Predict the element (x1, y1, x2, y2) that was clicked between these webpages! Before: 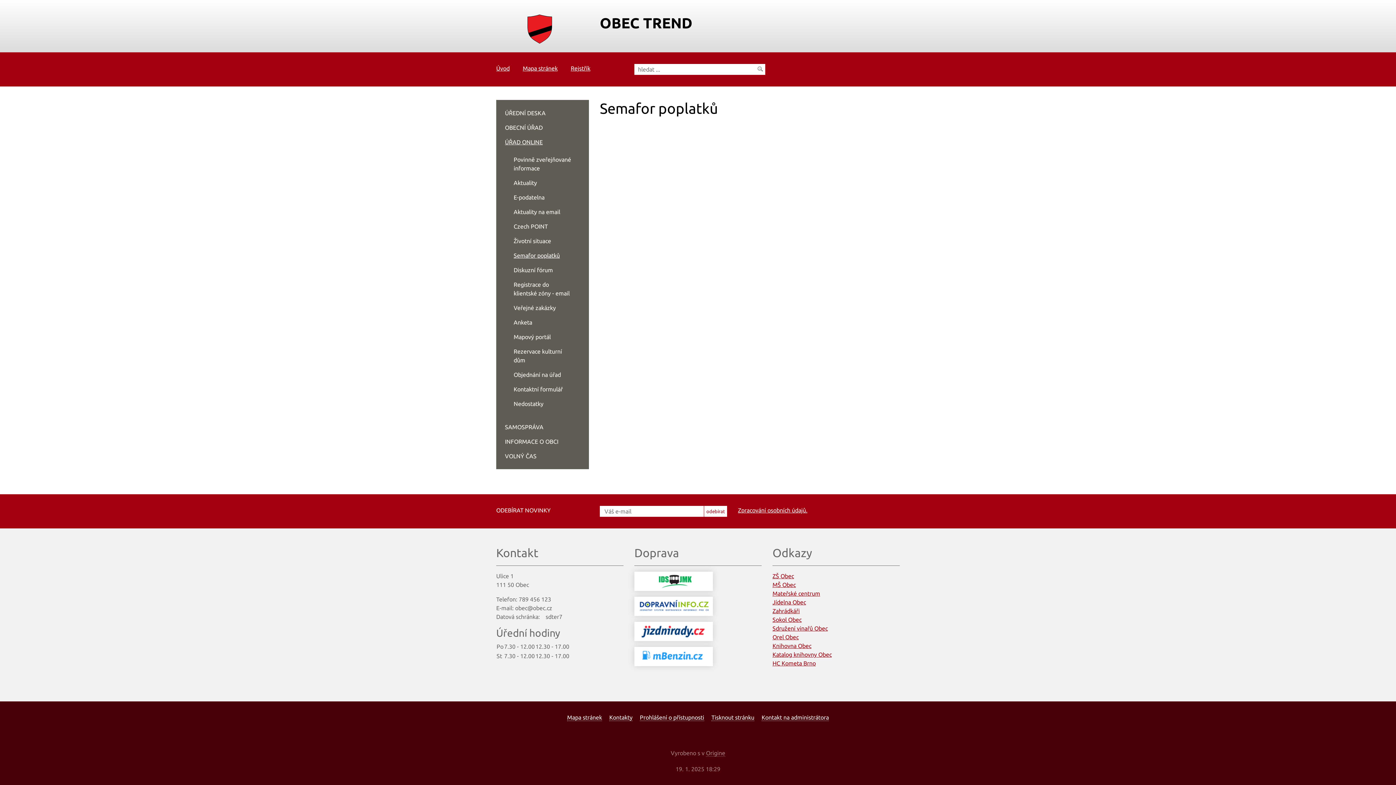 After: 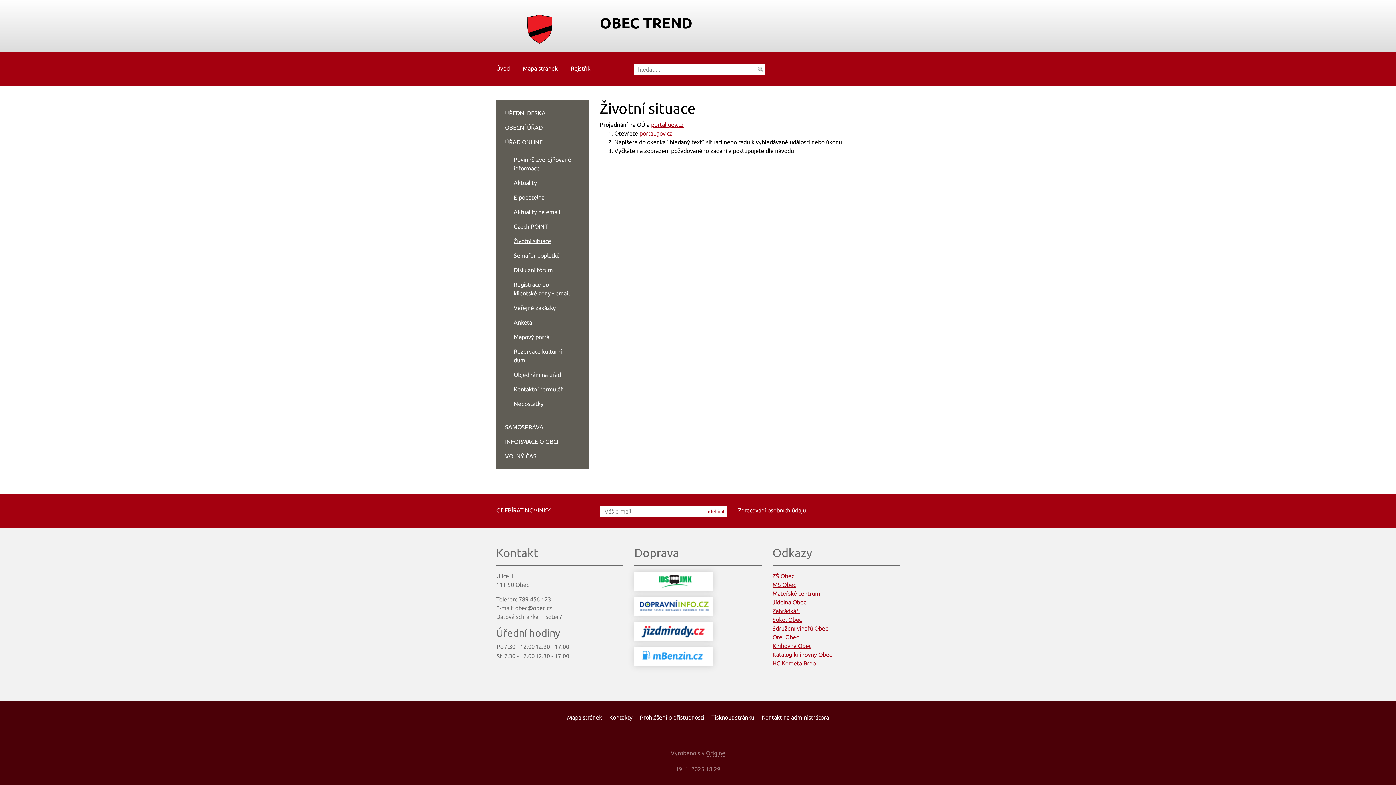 Action: bbox: (513, 237, 551, 244) label: Životní situace